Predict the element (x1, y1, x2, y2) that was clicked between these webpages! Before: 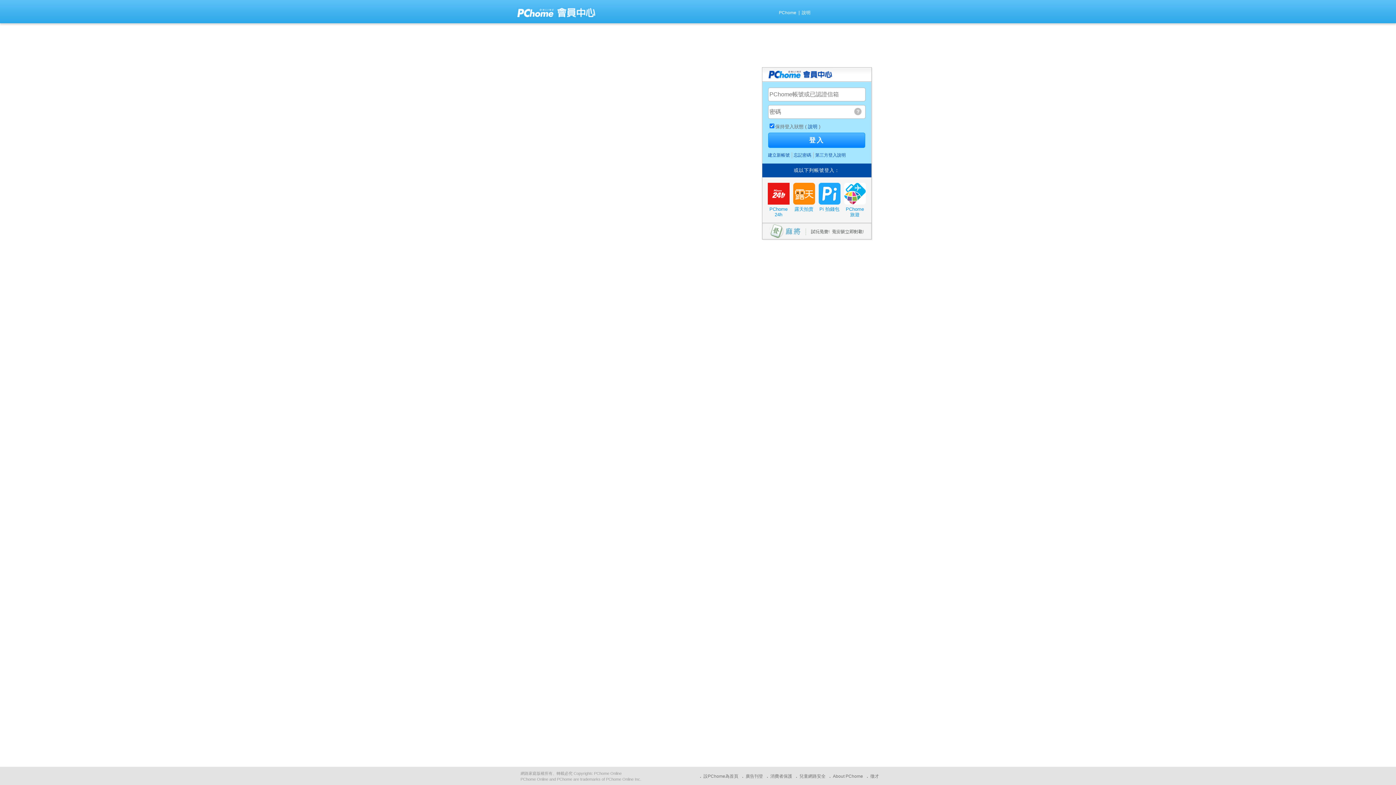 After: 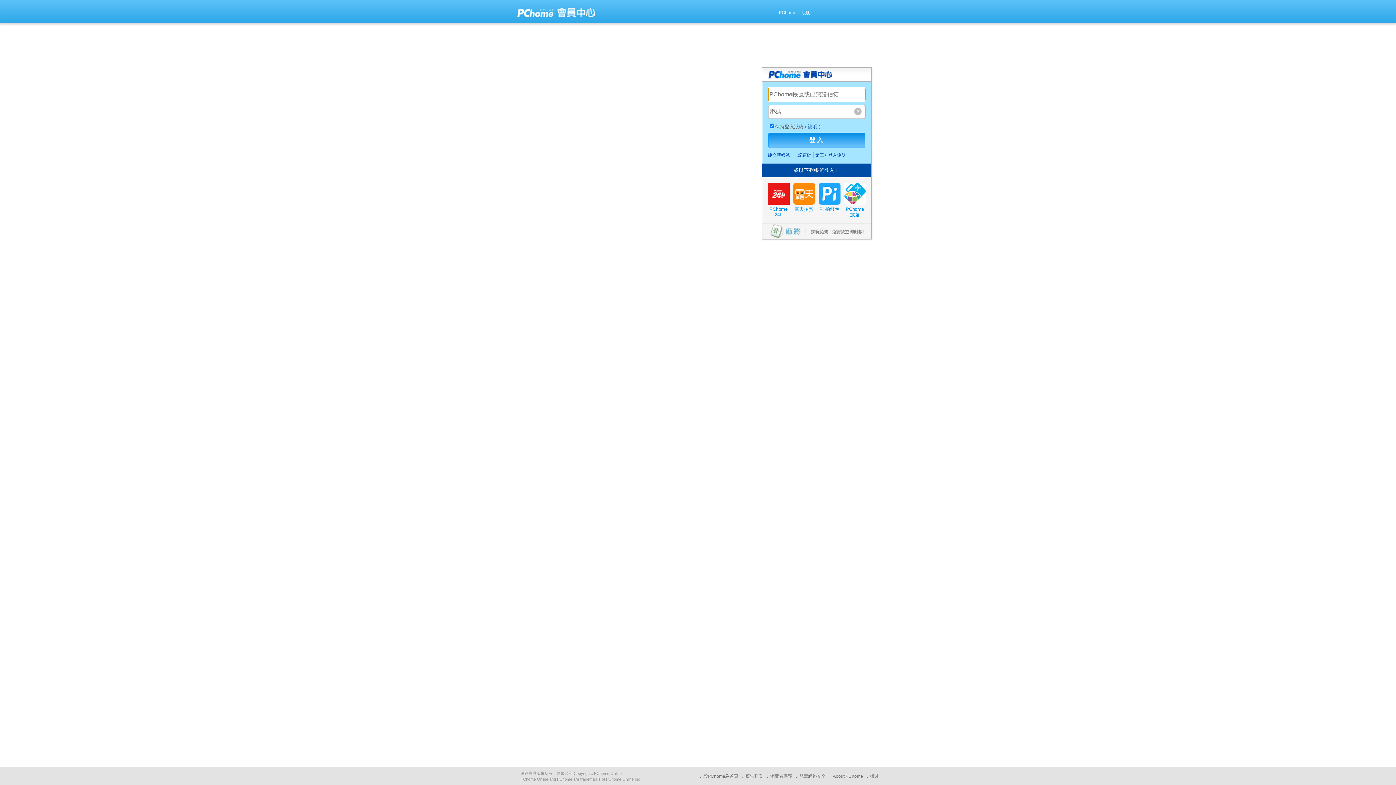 Action: bbox: (768, 132, 865, 148) label: 登入